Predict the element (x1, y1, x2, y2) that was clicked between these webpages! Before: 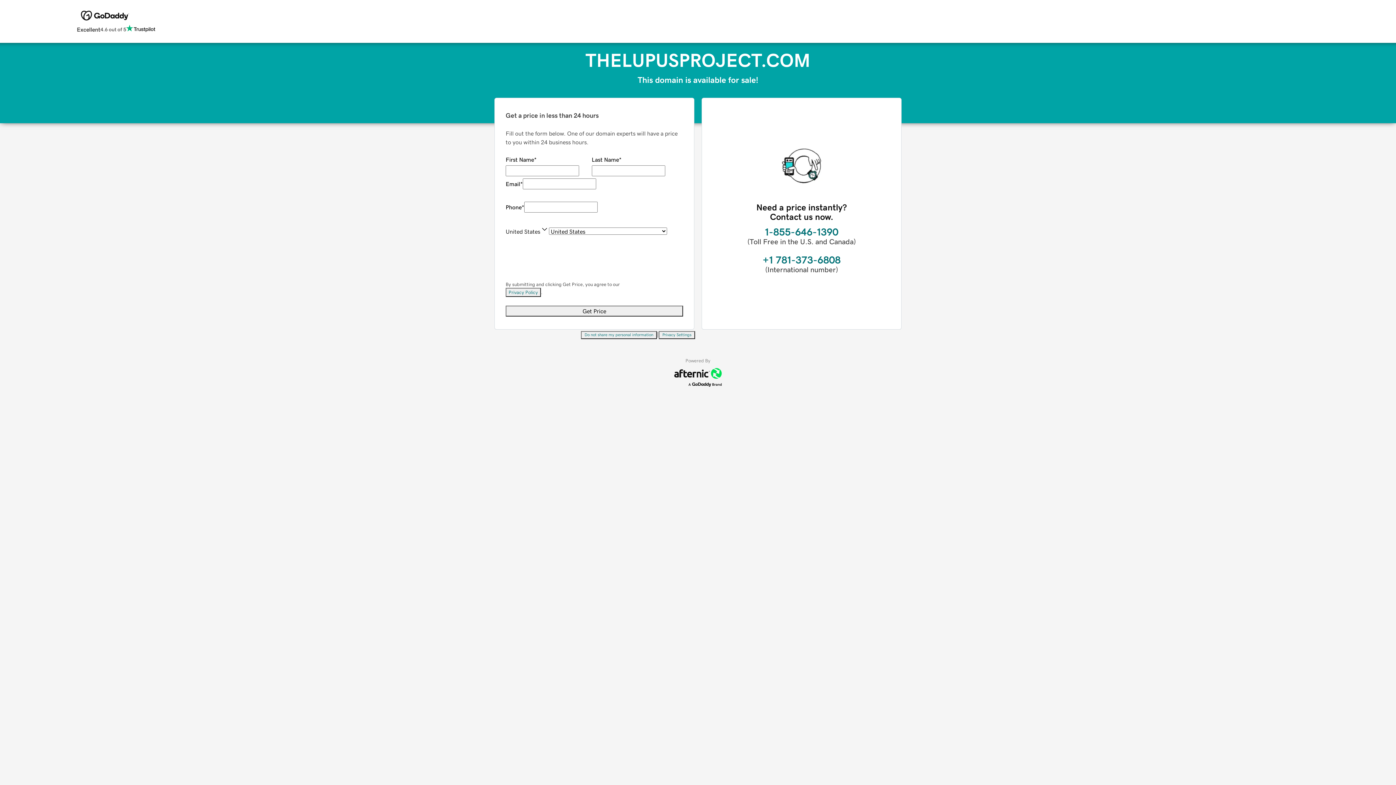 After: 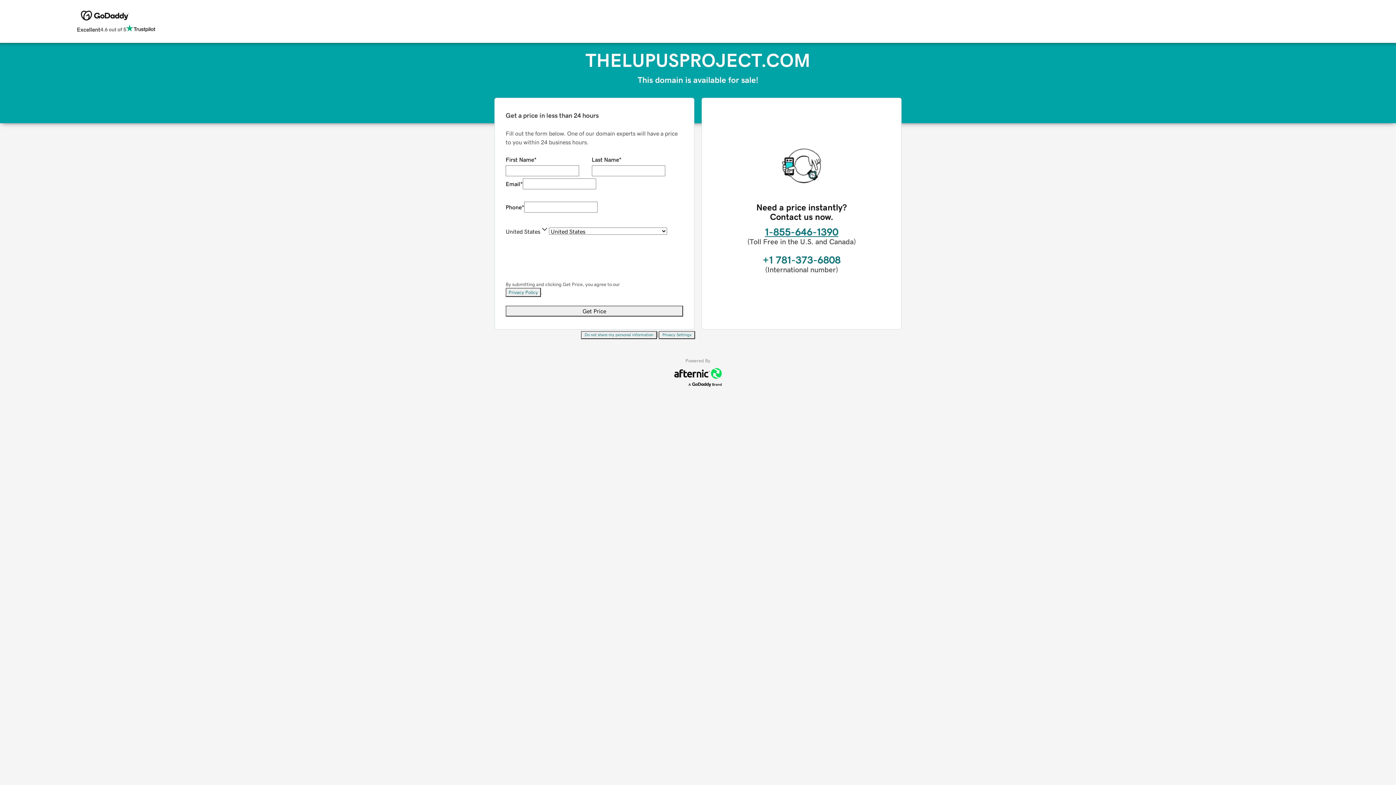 Action: bbox: (765, 226, 838, 237) label: 1-855-646-1390